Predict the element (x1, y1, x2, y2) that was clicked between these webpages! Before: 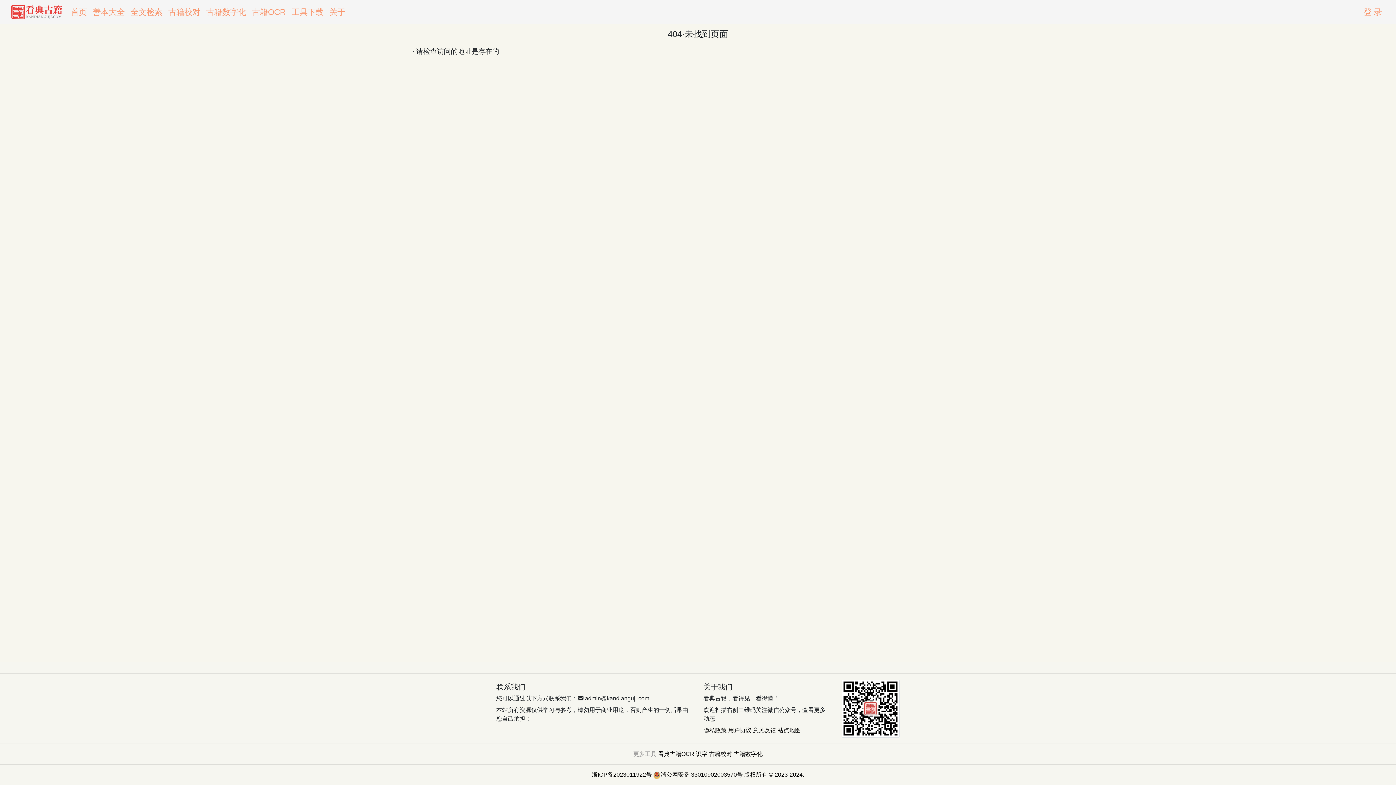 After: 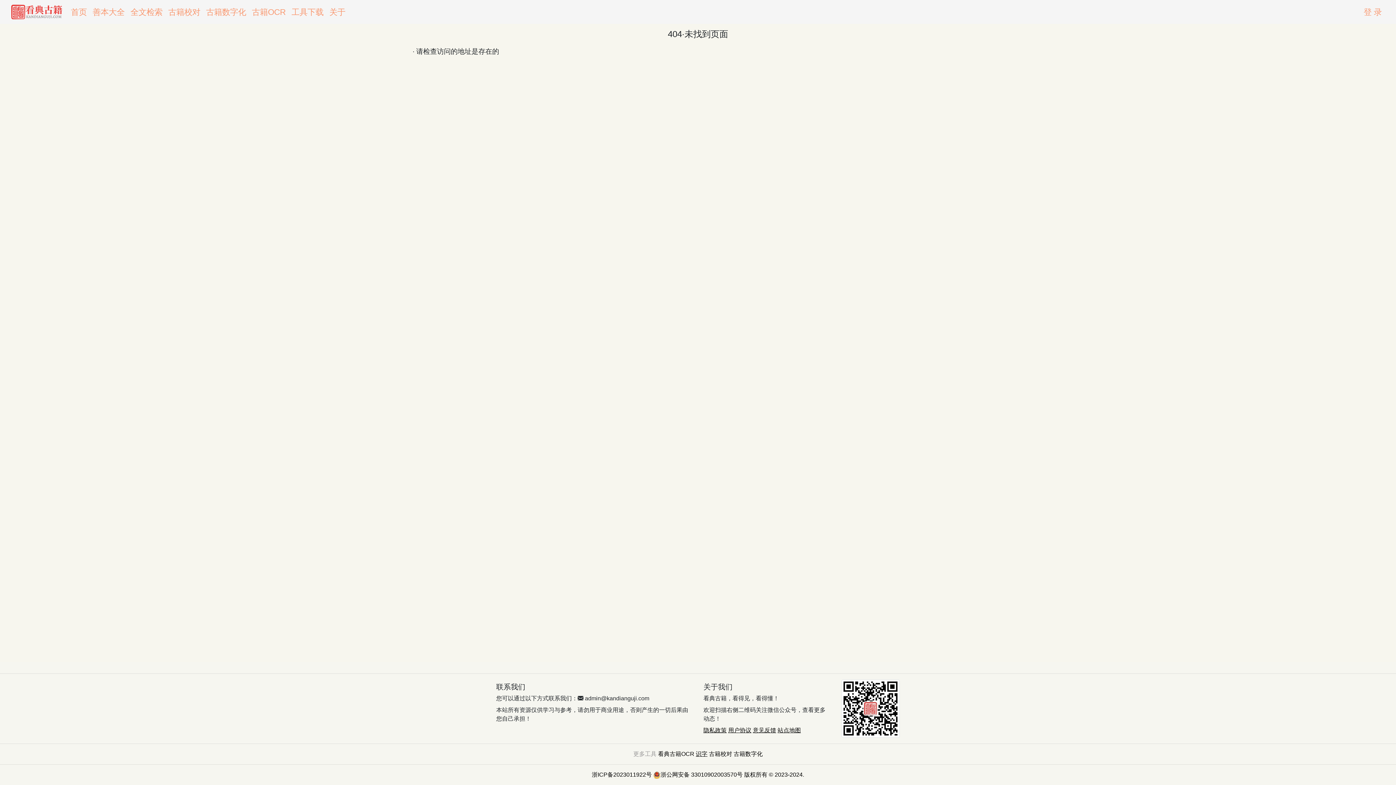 Action: bbox: (696, 751, 707, 757) label: 识字